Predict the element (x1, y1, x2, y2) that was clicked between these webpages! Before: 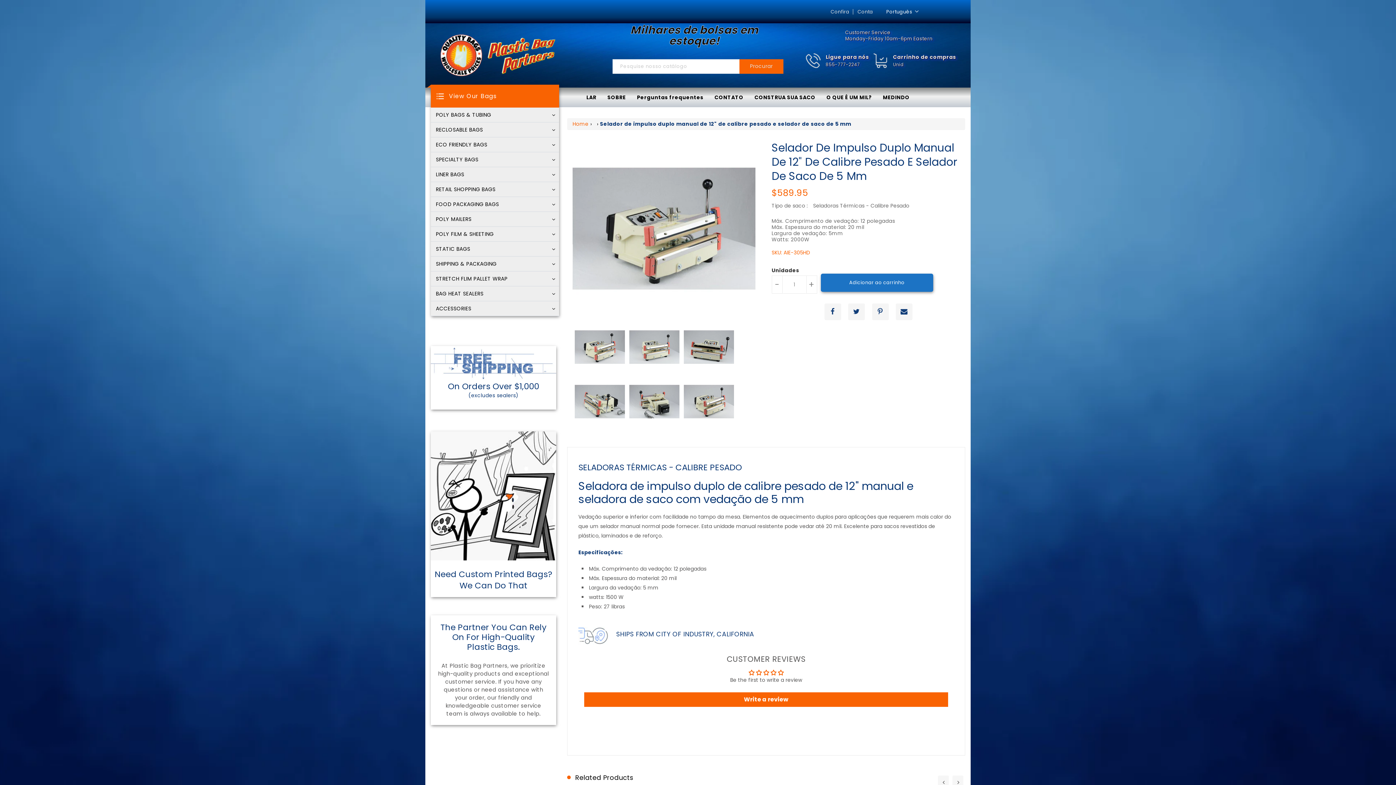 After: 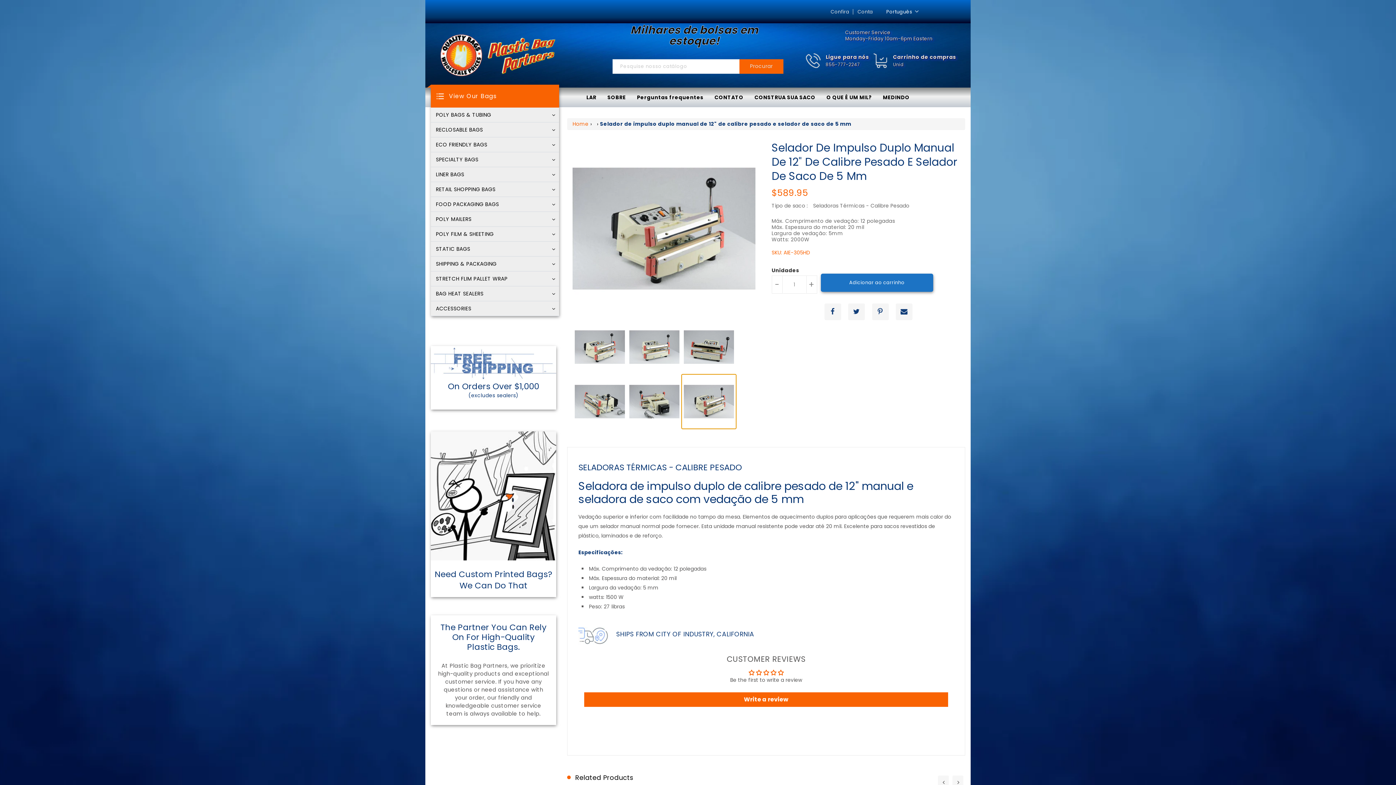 Action: bbox: (681, 374, 736, 429)